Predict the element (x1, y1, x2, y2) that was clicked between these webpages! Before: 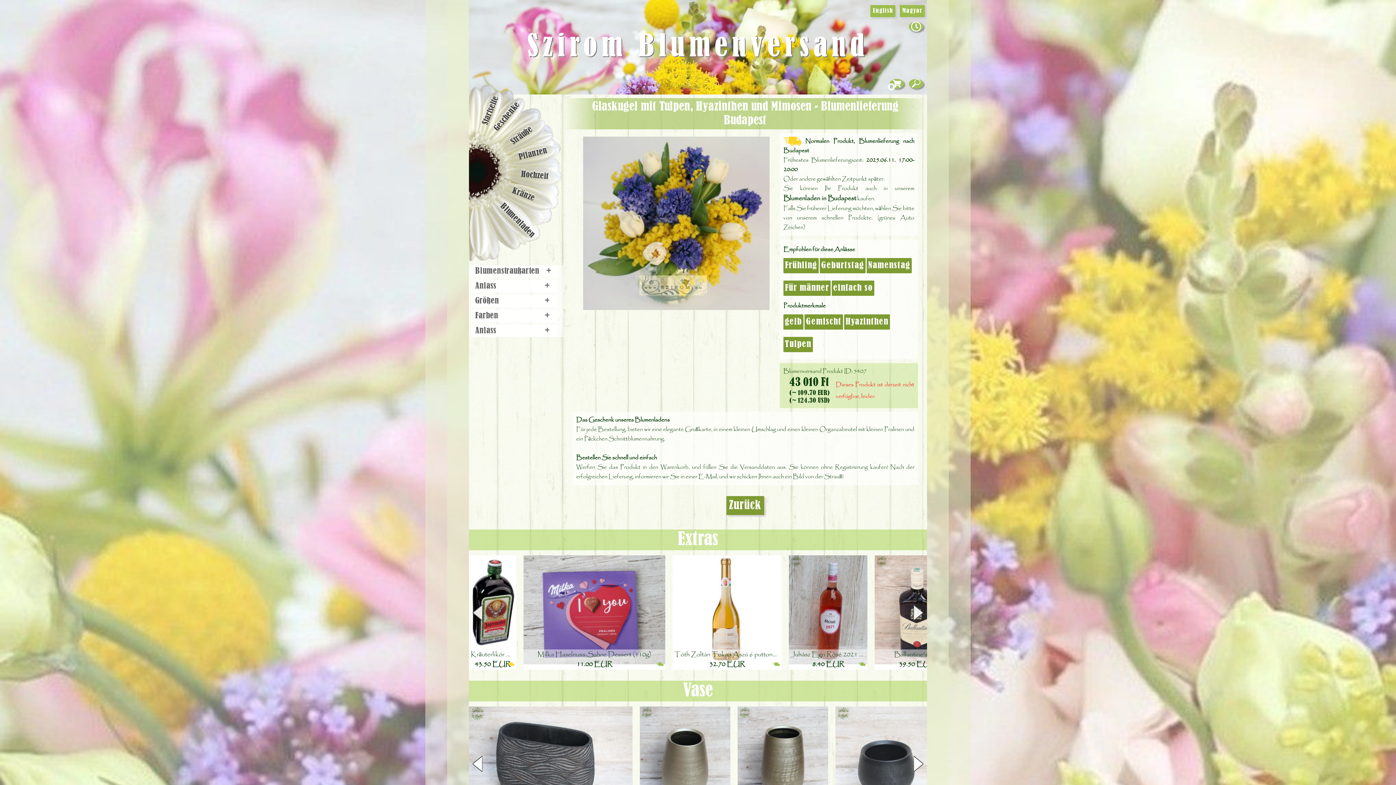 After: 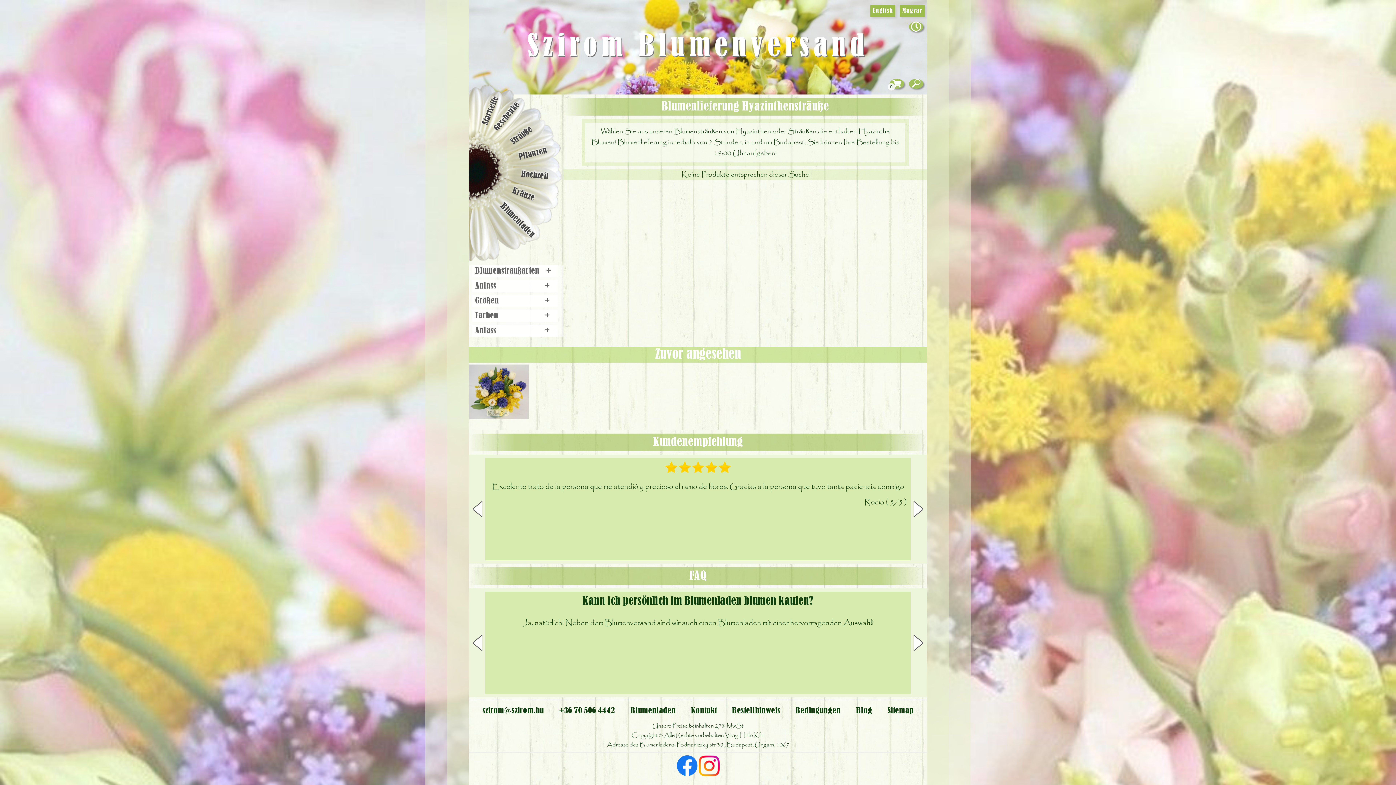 Action: bbox: (844, 314, 890, 329) label: Hyazinthen